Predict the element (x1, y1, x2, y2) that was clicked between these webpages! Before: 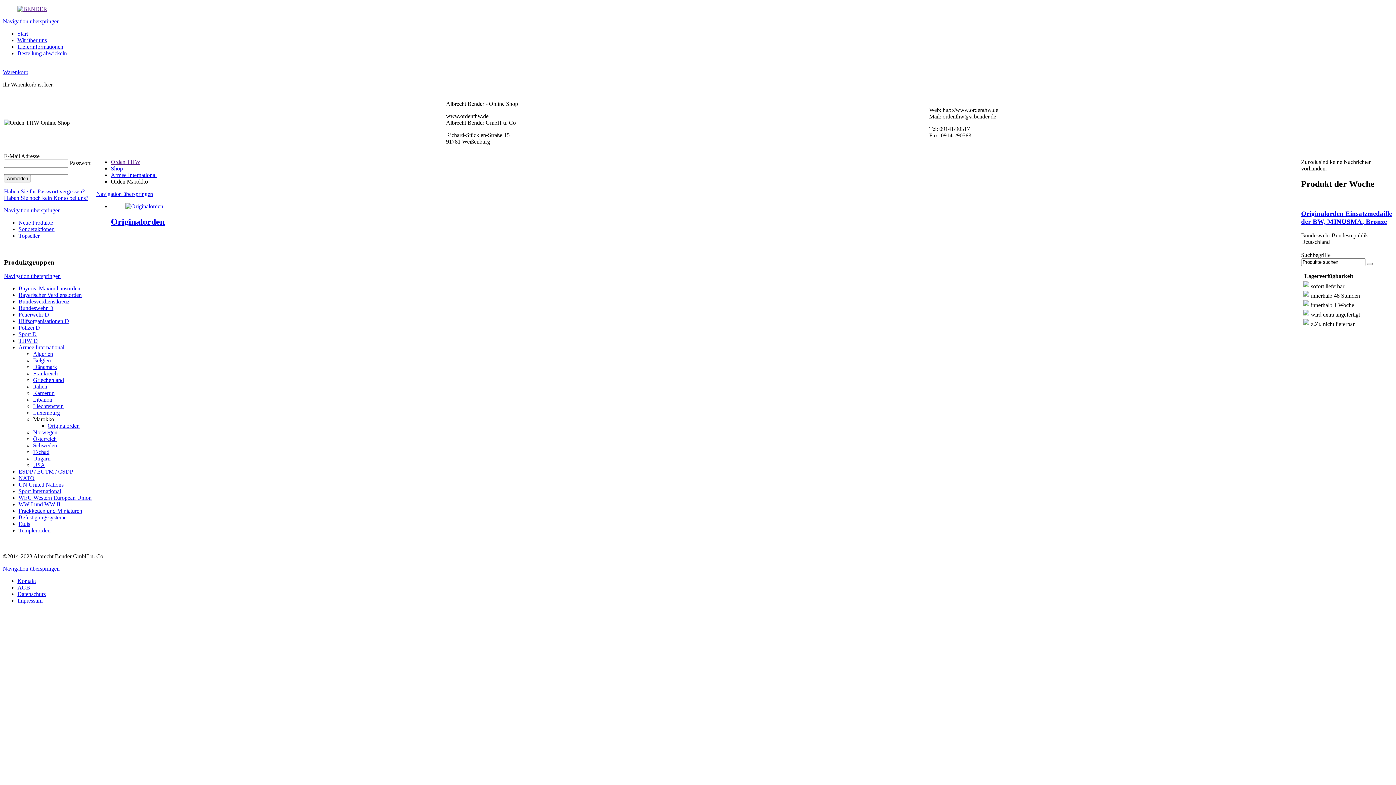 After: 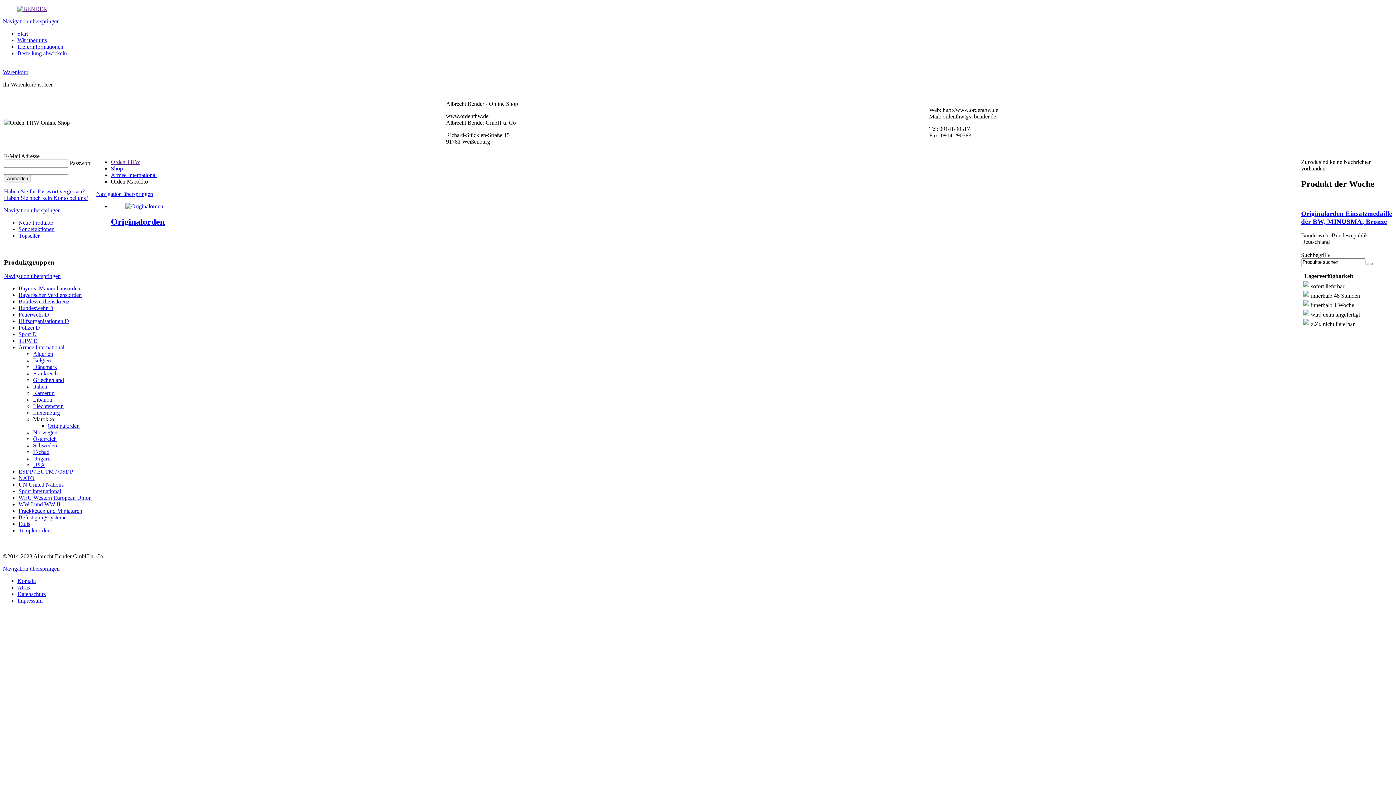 Action: bbox: (2, 565, 59, 572) label: Navigation überspringen